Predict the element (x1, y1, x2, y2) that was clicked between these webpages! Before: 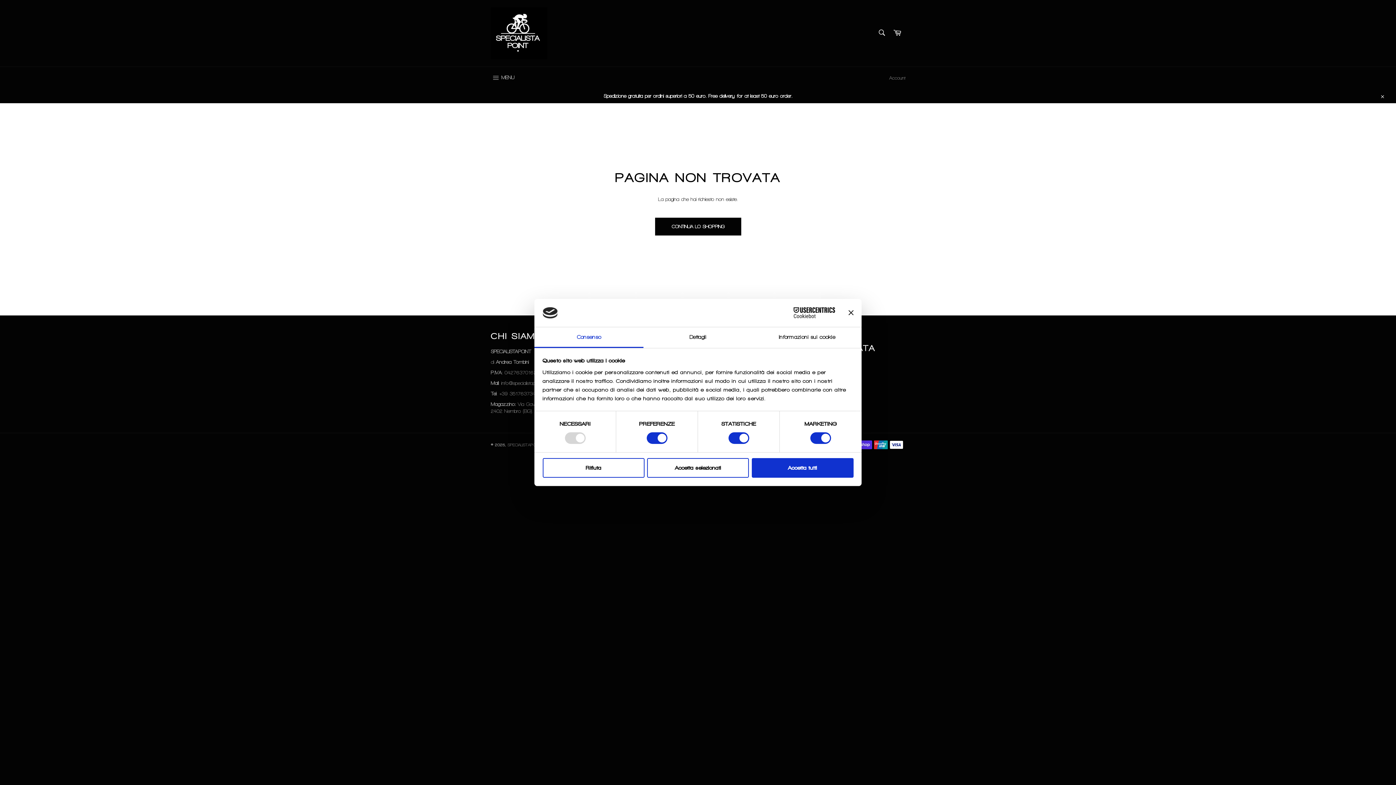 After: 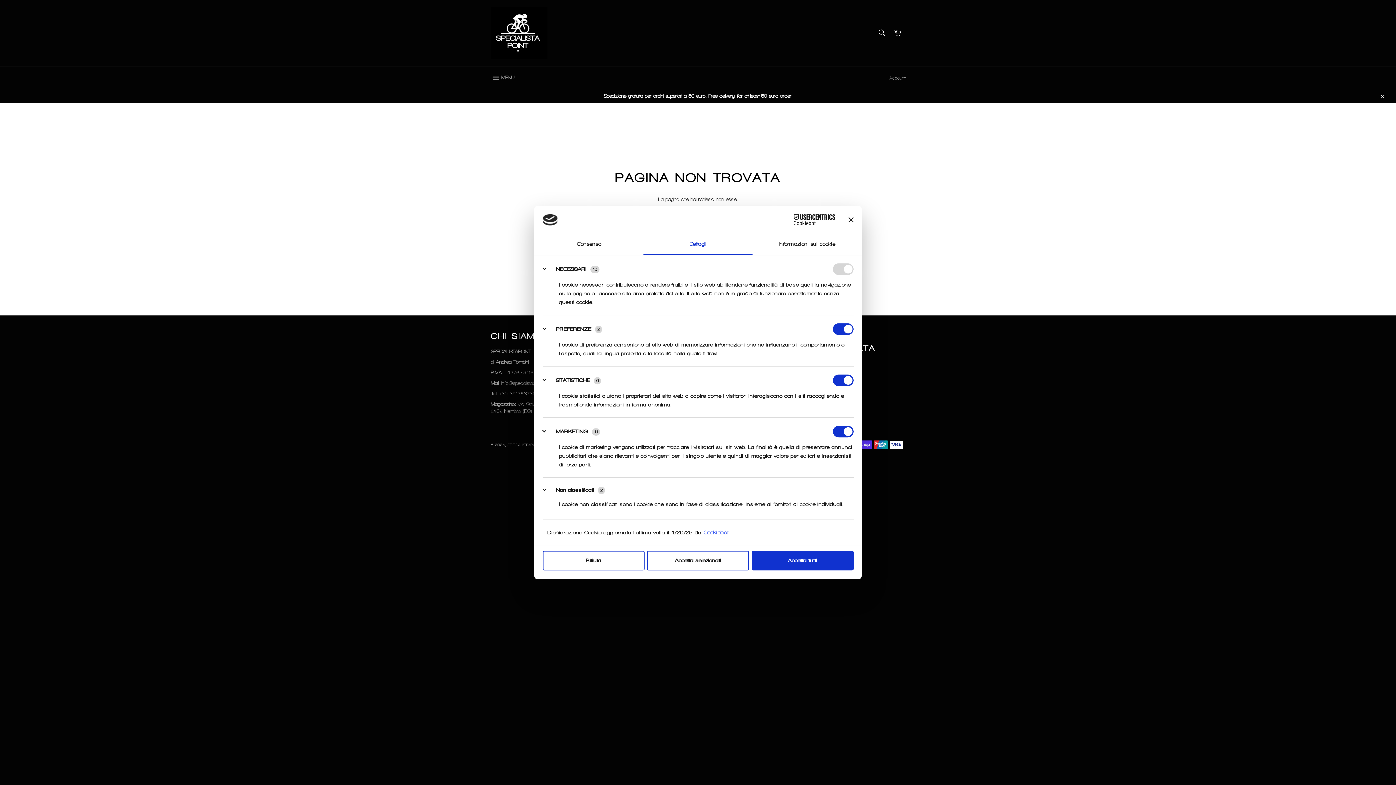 Action: bbox: (643, 327, 752, 348) label: Dettagli